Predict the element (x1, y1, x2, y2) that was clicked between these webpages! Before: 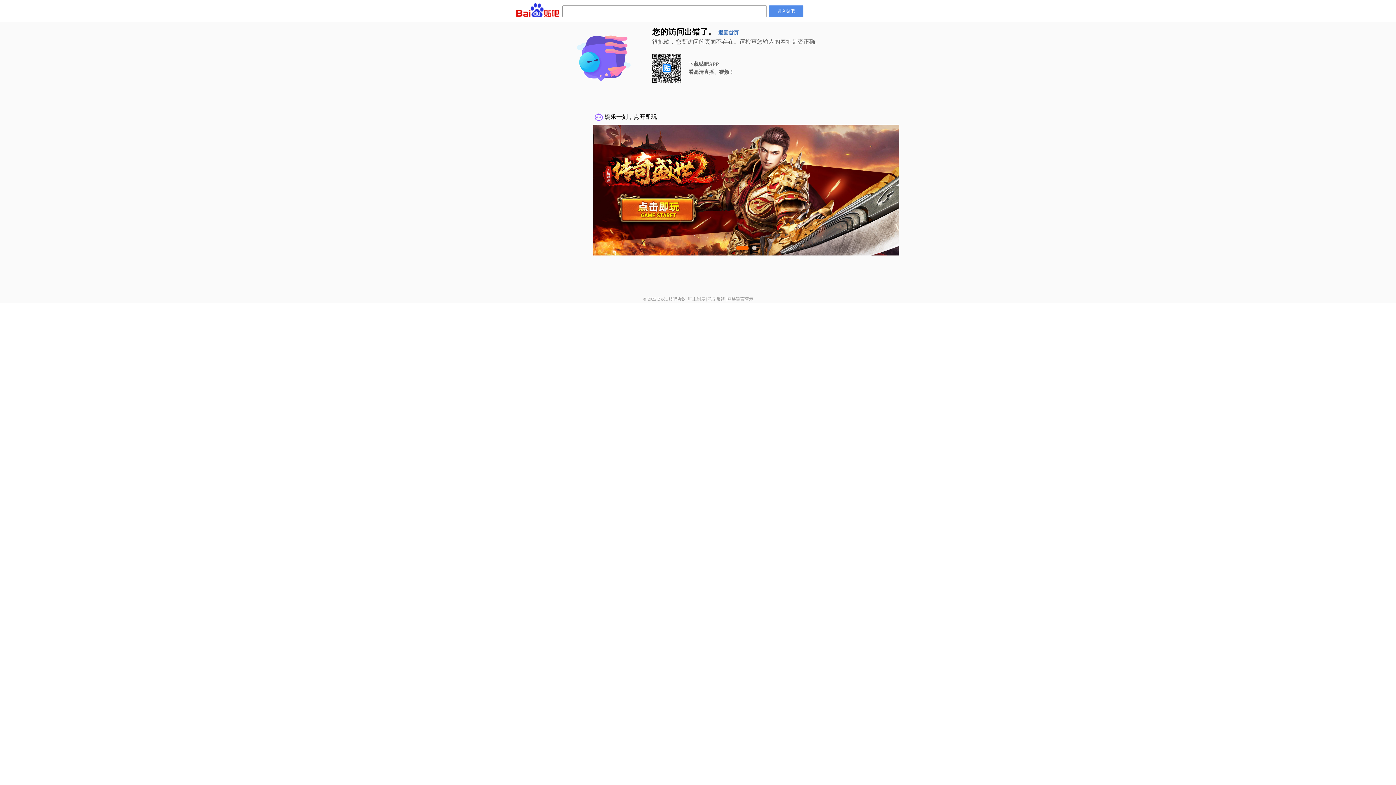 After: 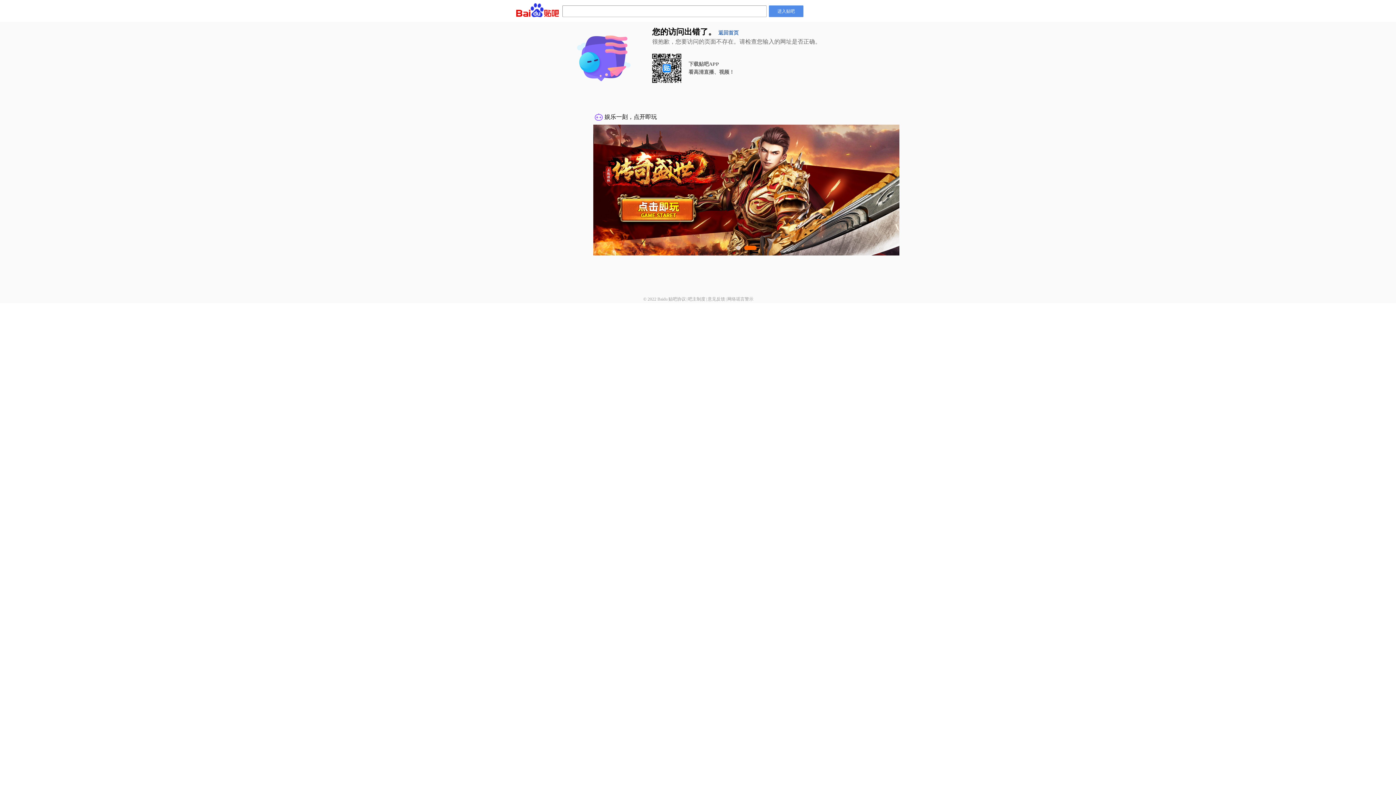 Action: bbox: (707, 296, 725, 301) label: 意见反馈